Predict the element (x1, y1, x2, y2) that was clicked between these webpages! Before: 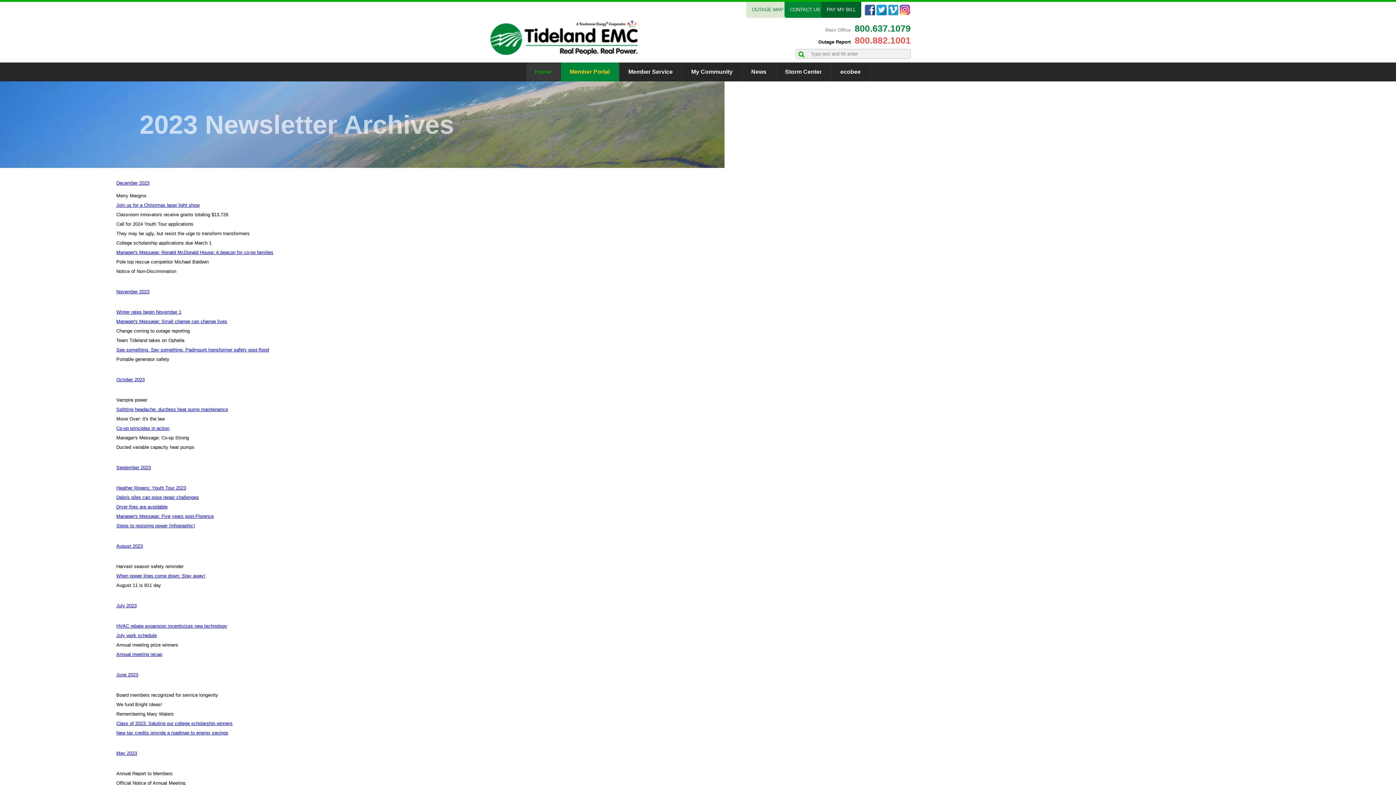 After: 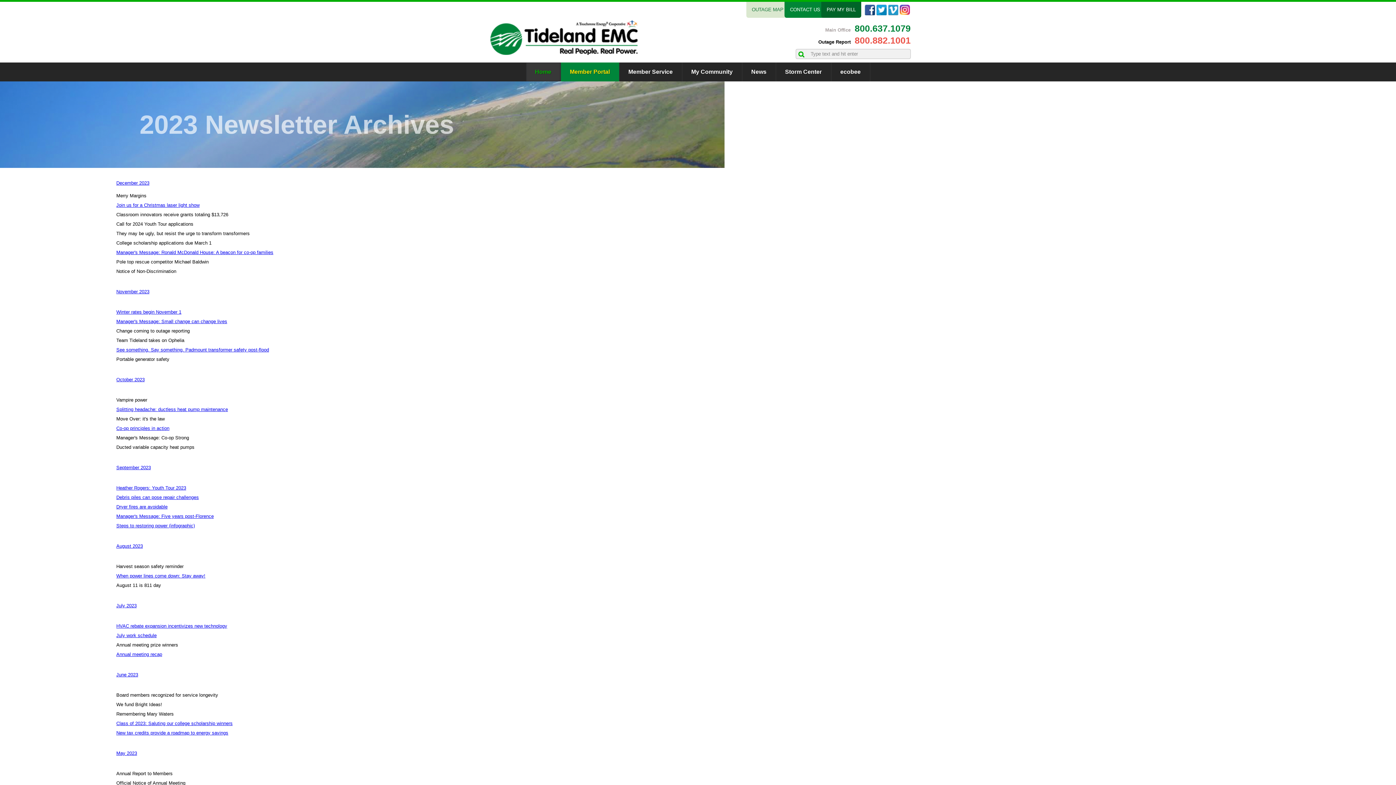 Action: bbox: (116, 750, 137, 756) label: May 2023